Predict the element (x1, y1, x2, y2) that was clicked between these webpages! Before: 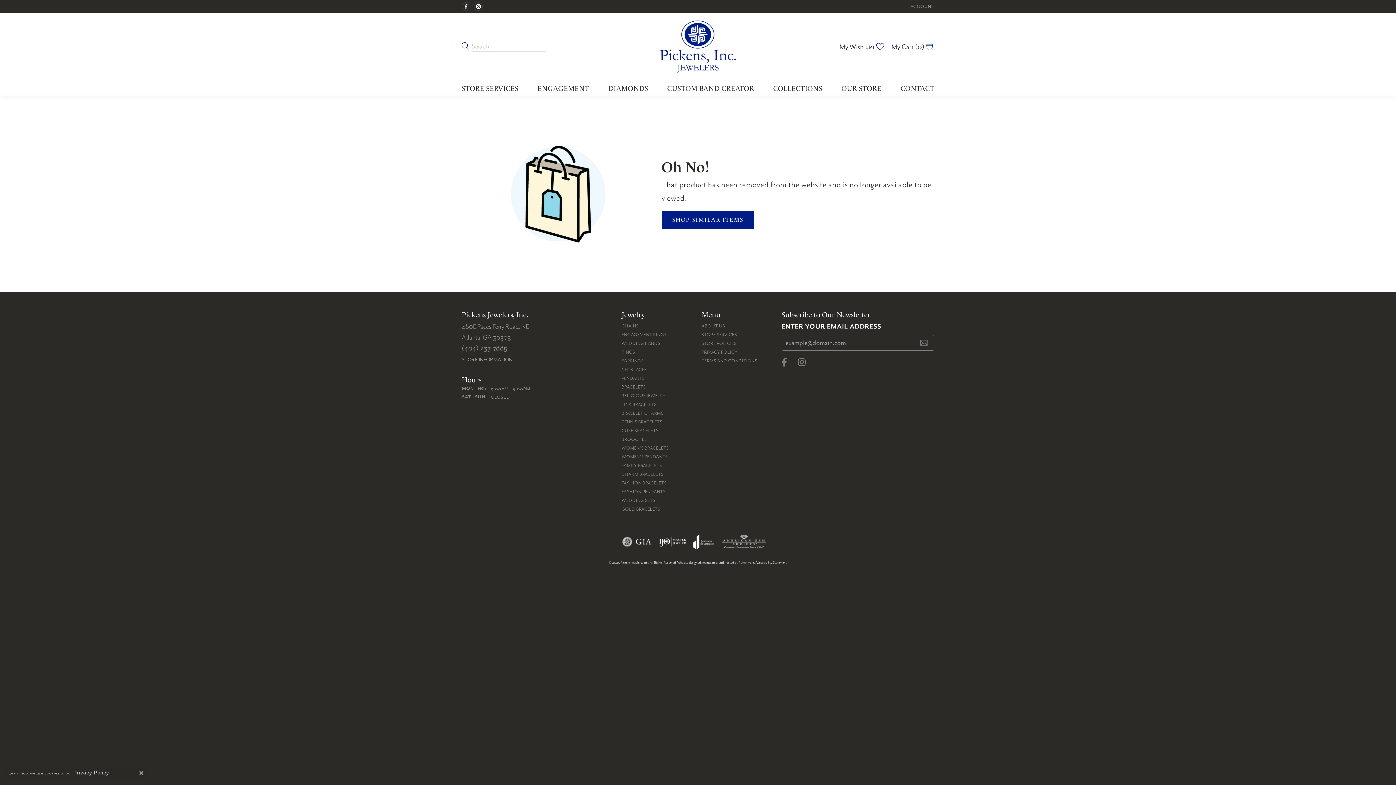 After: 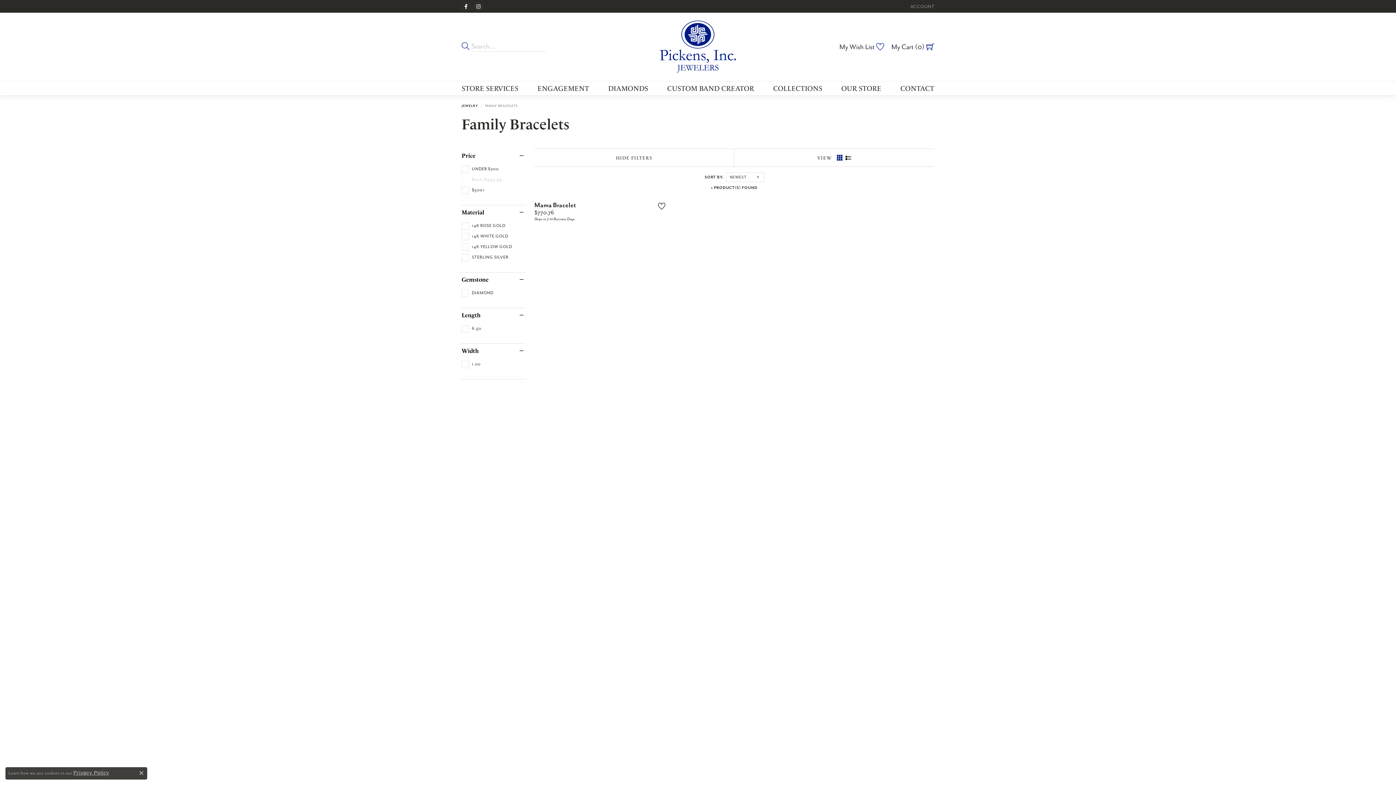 Action: label: FAMILY BRACELETS bbox: (621, 462, 662, 468)